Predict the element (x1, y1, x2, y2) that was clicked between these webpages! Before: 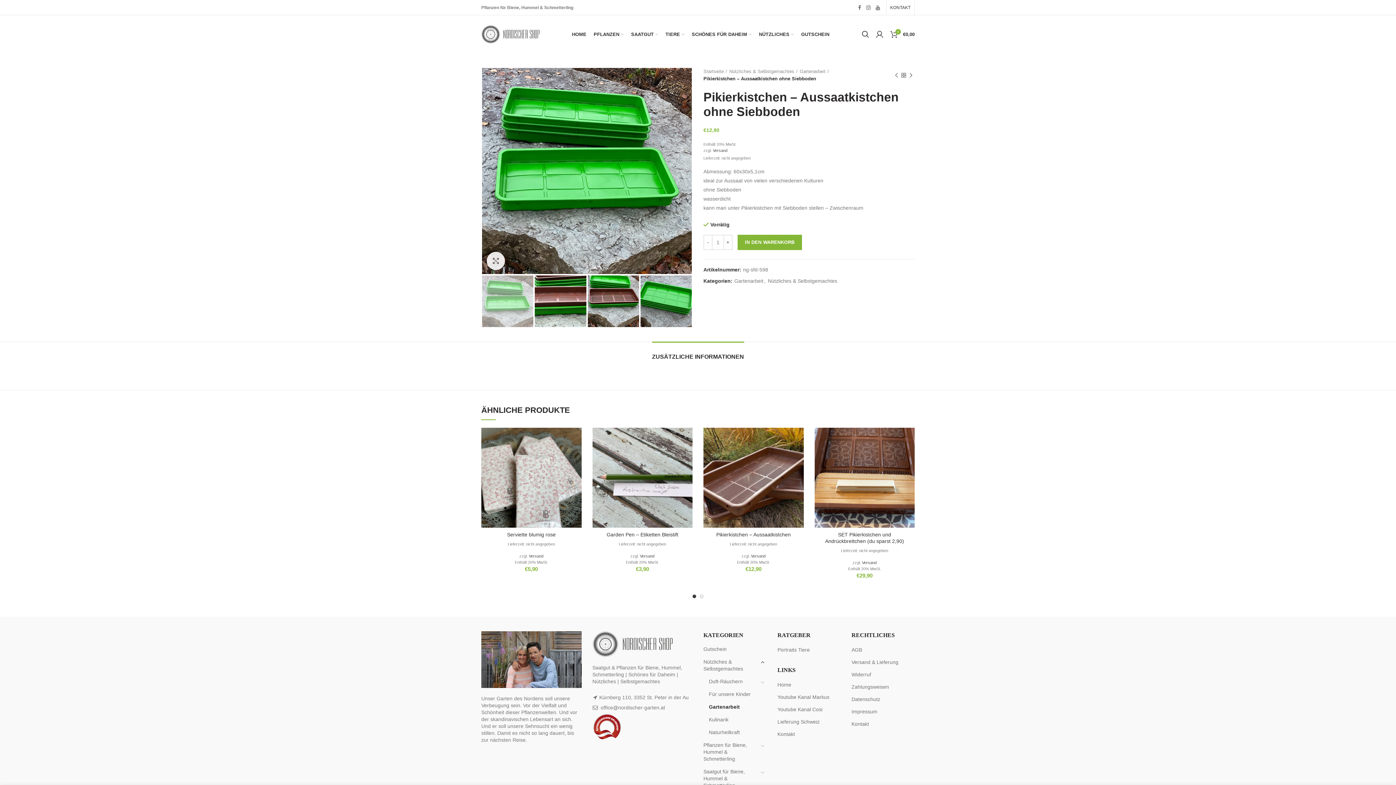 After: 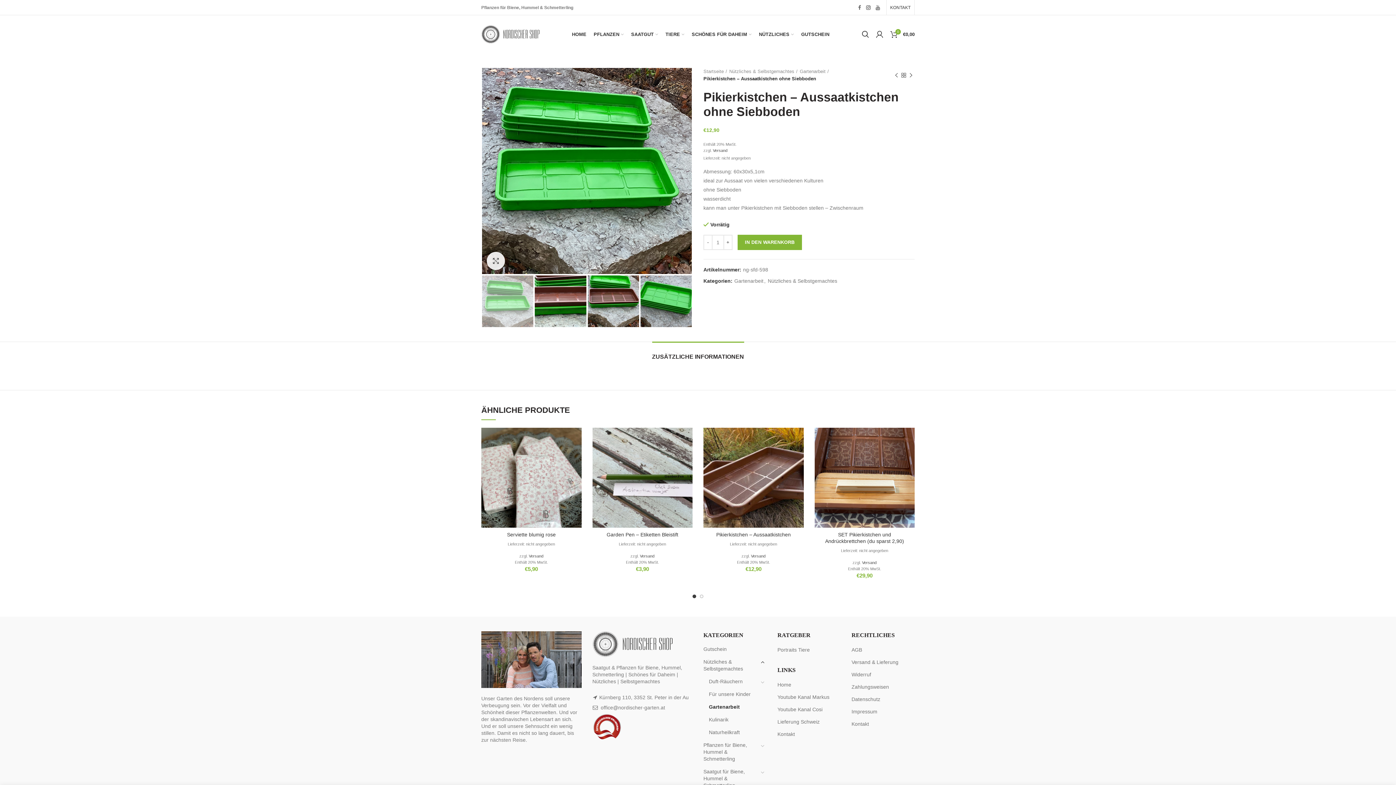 Action: label:  Instagram bbox: (863, 2, 873, 12)